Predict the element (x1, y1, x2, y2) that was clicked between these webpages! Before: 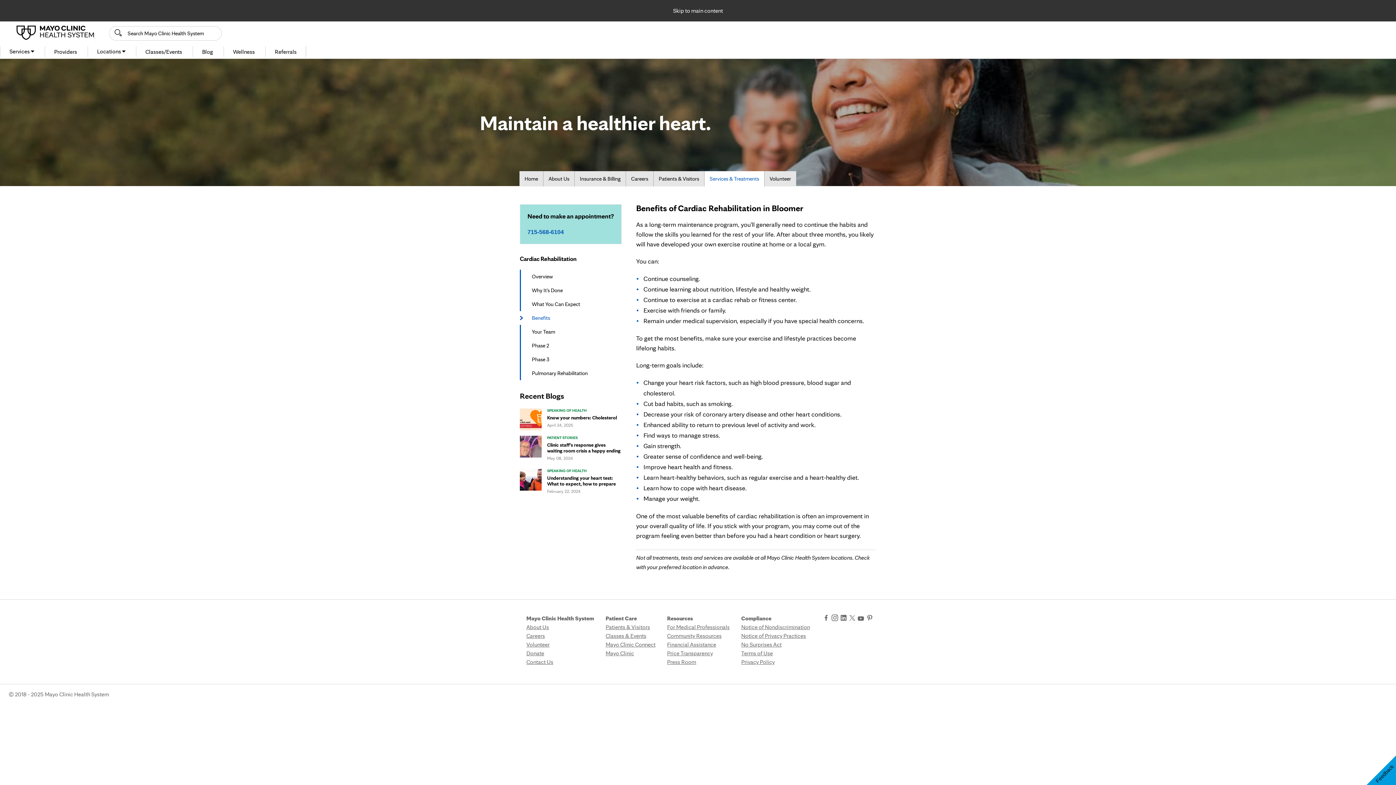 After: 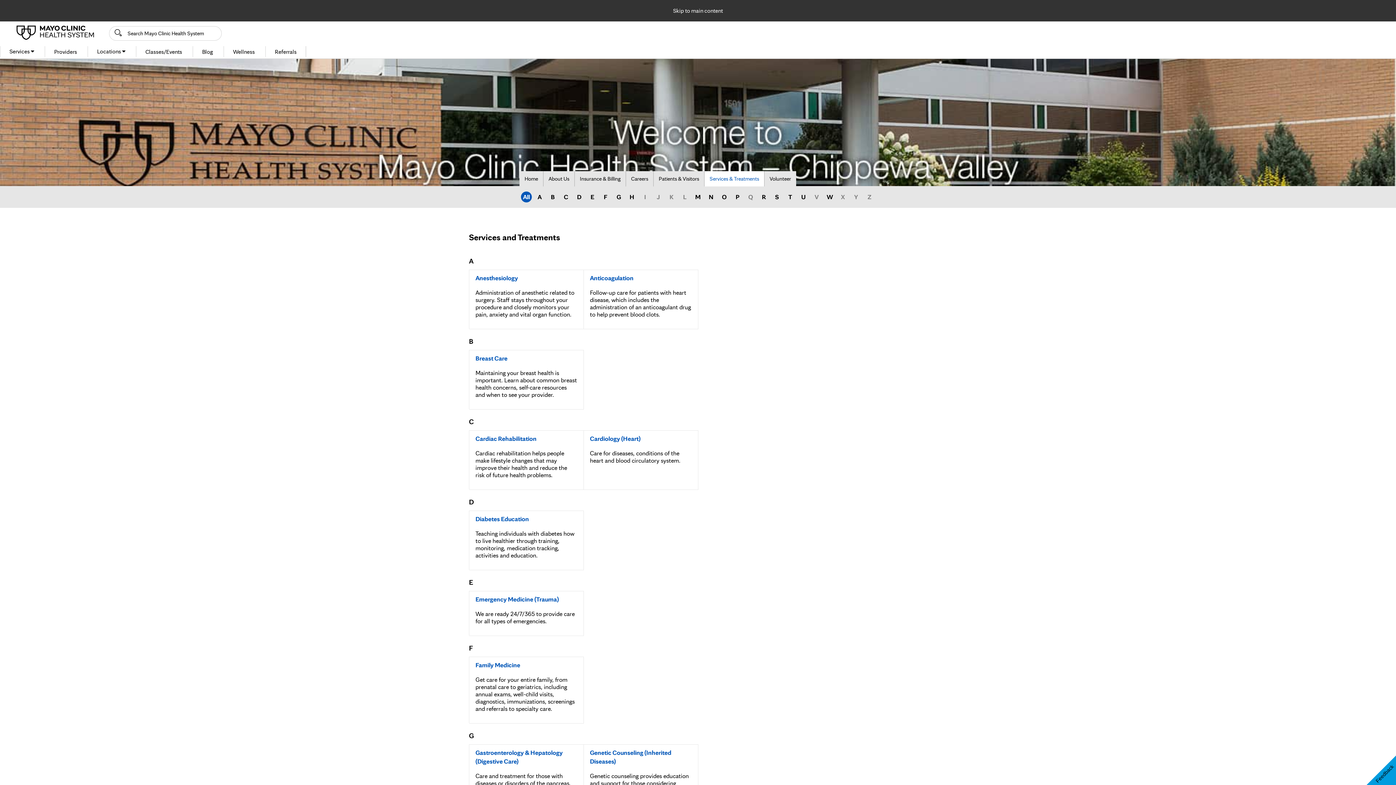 Action: label: Services & Treatments bbox: (704, 171, 764, 186)